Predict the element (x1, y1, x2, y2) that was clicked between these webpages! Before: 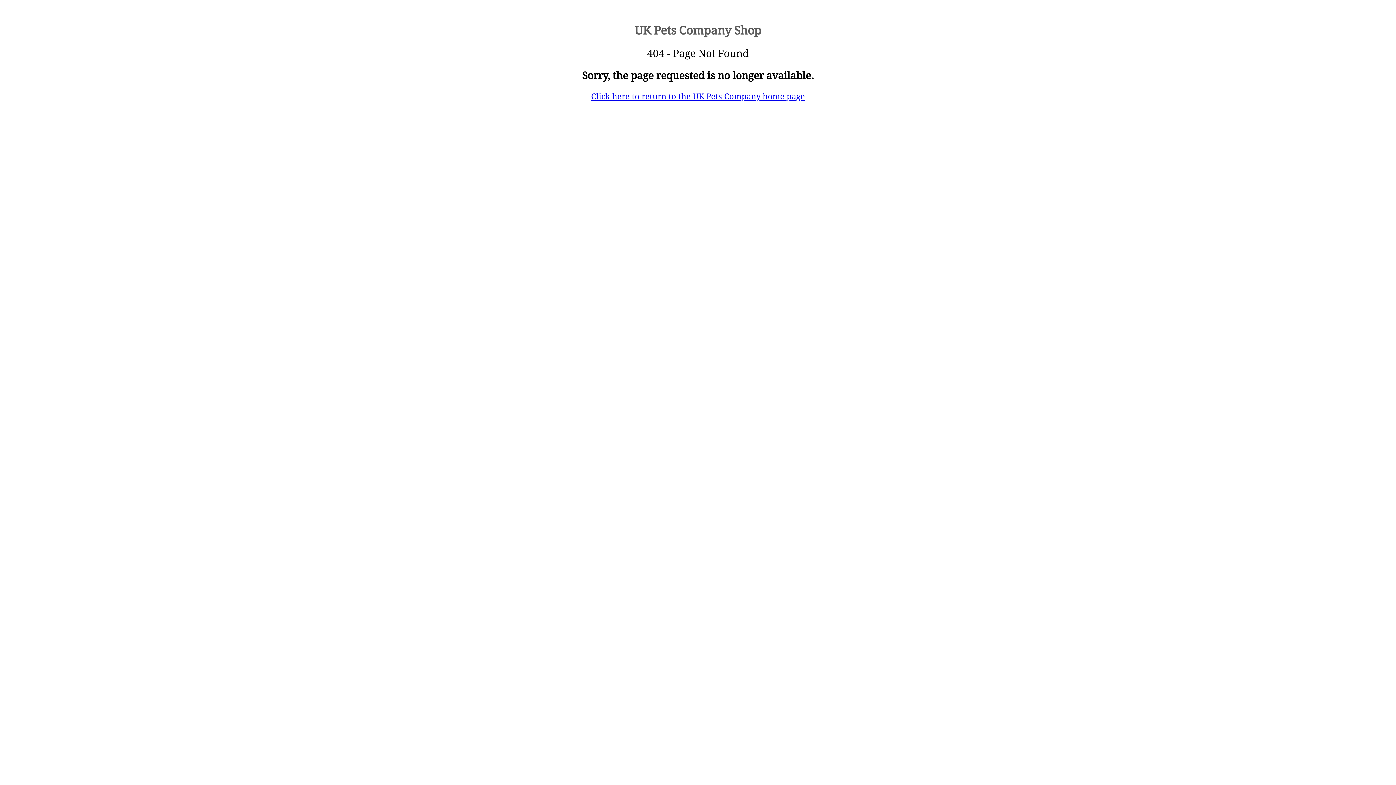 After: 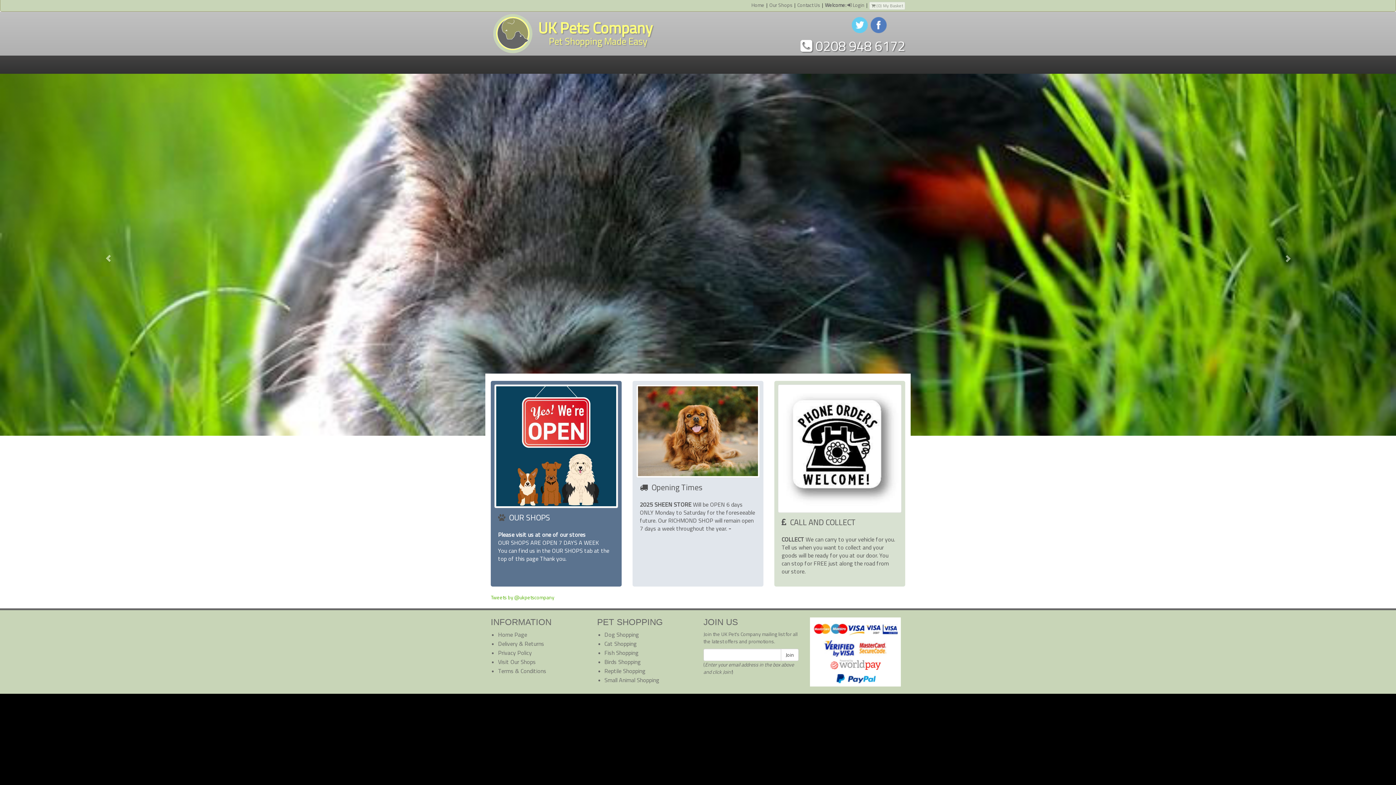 Action: bbox: (591, 92, 805, 101) label: Click here to return to the UK Pets Company home page